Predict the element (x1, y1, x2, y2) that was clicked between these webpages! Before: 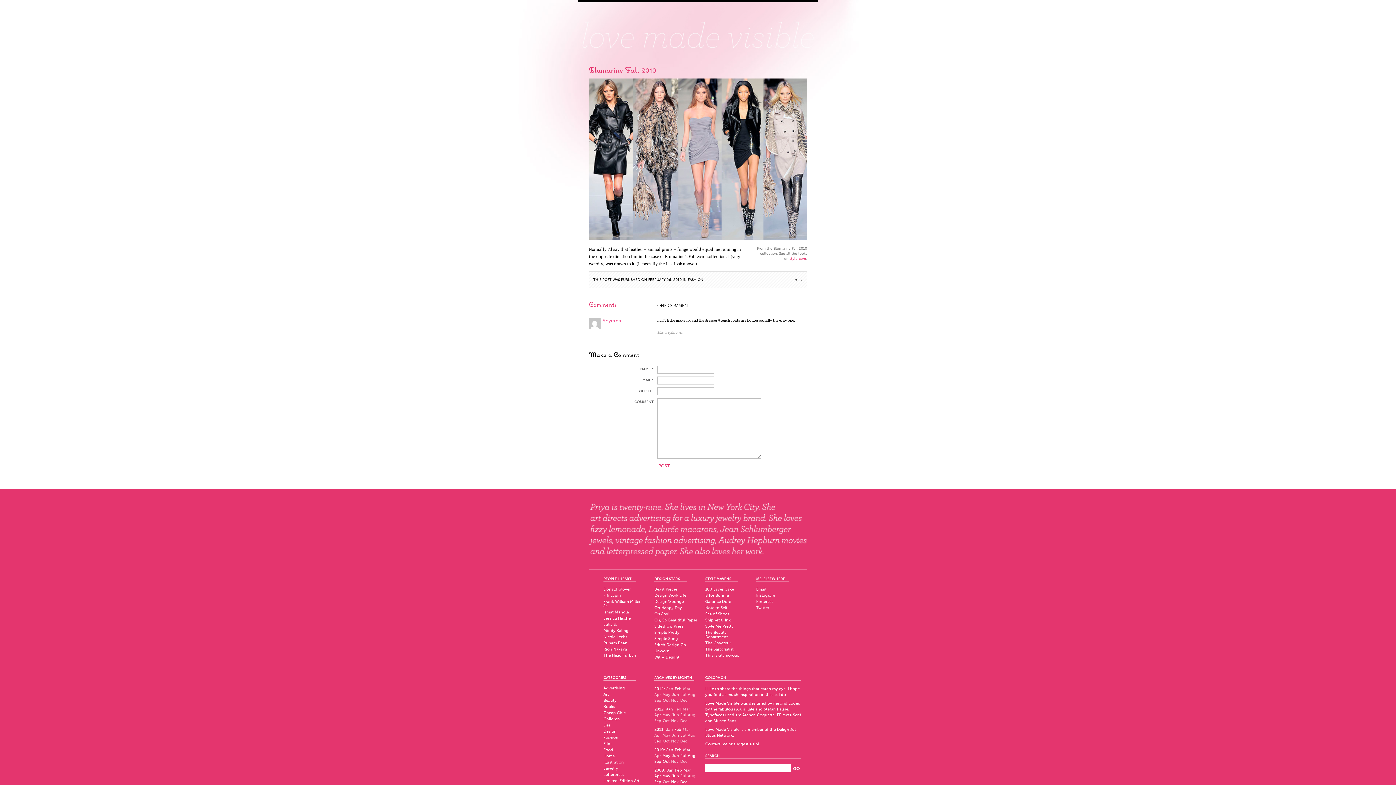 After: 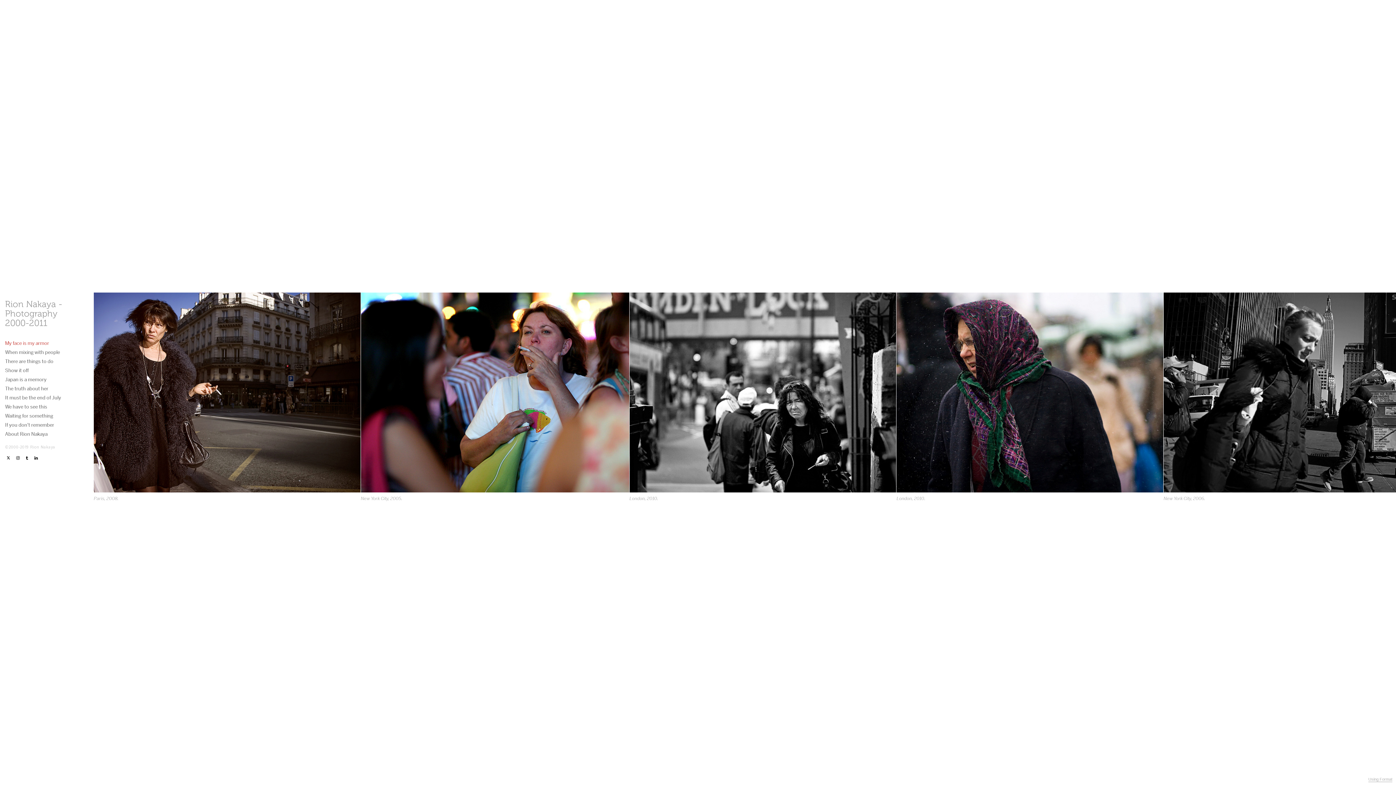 Action: label: Rion Nakaya bbox: (603, 647, 627, 652)